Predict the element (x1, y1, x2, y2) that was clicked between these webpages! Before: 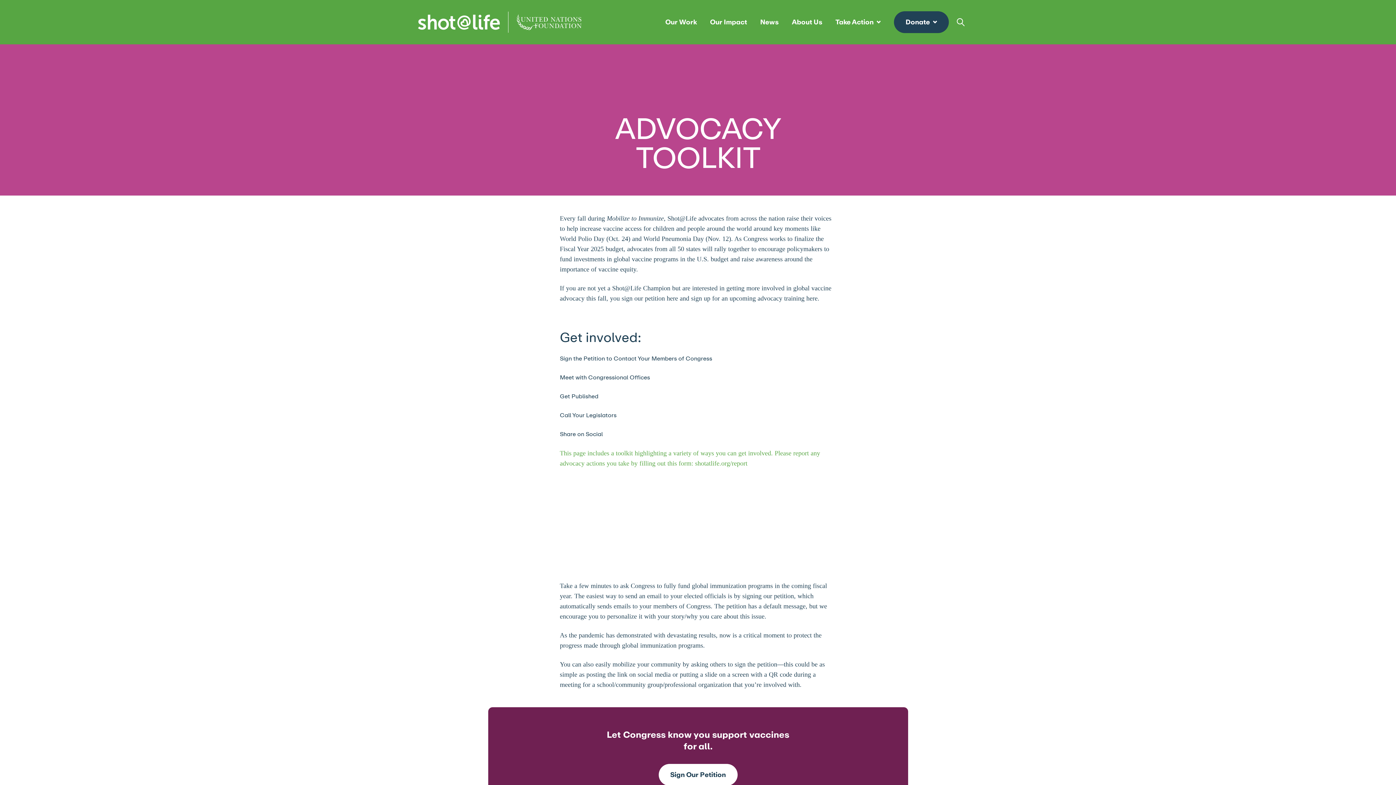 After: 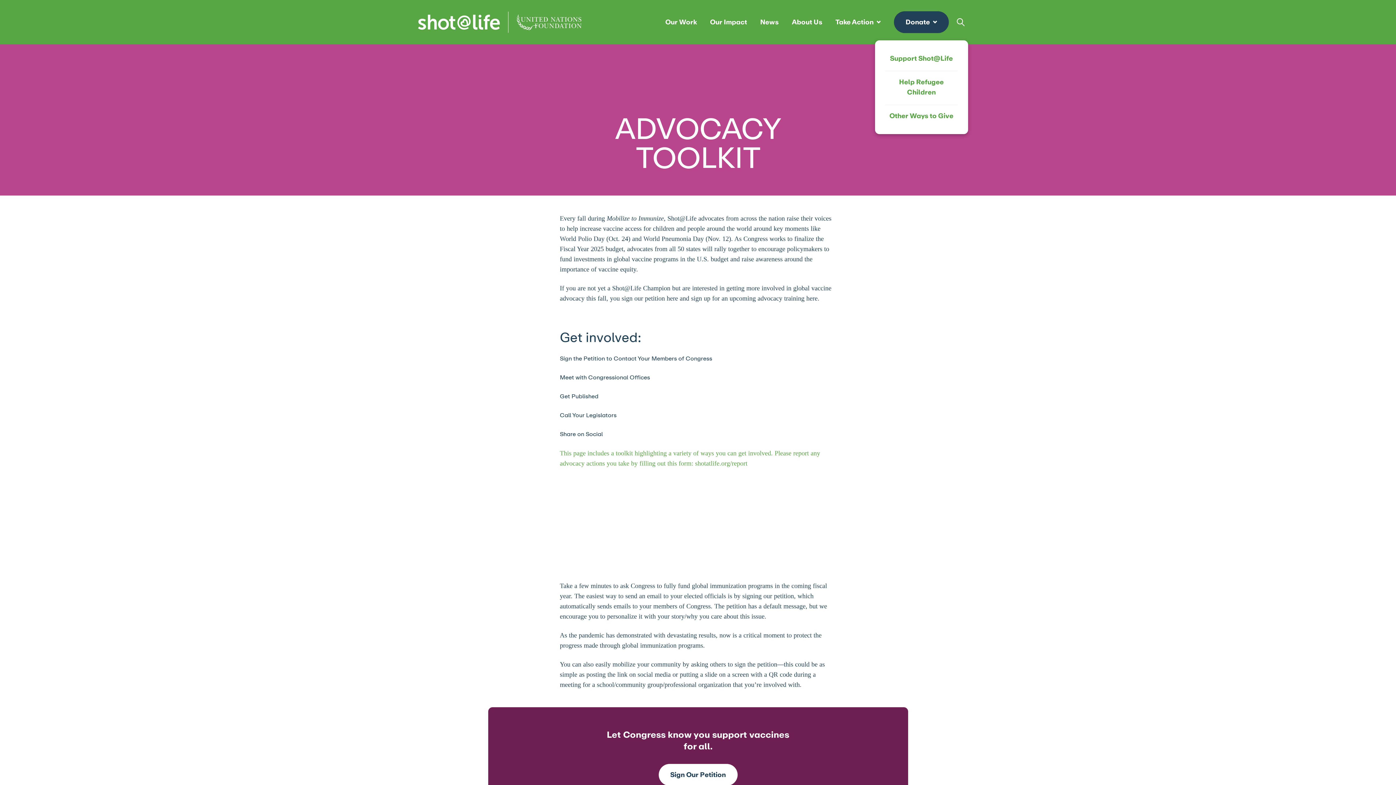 Action: bbox: (905, 17, 937, 27) label: Donate